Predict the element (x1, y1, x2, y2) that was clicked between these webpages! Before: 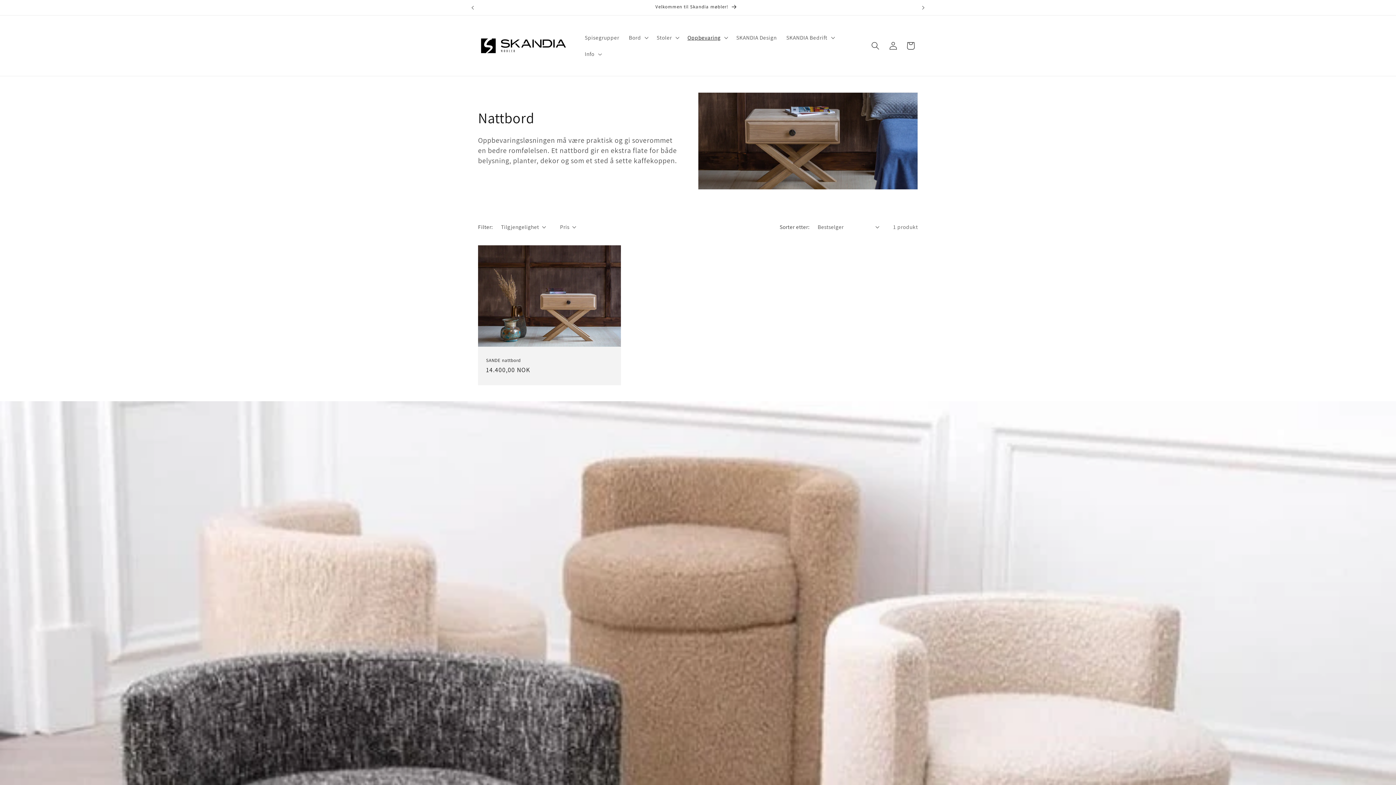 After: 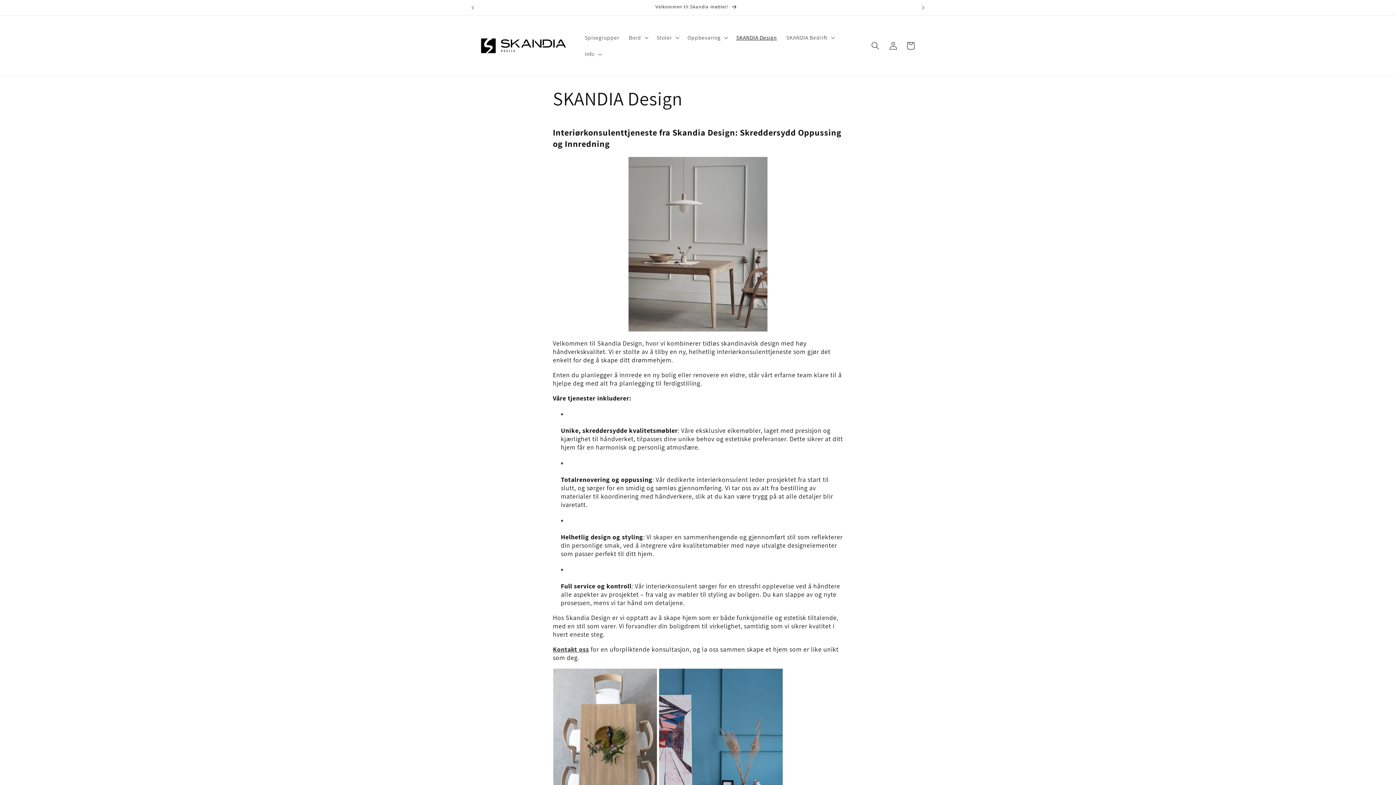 Action: bbox: (731, 29, 781, 45) label: SKANDIA Design